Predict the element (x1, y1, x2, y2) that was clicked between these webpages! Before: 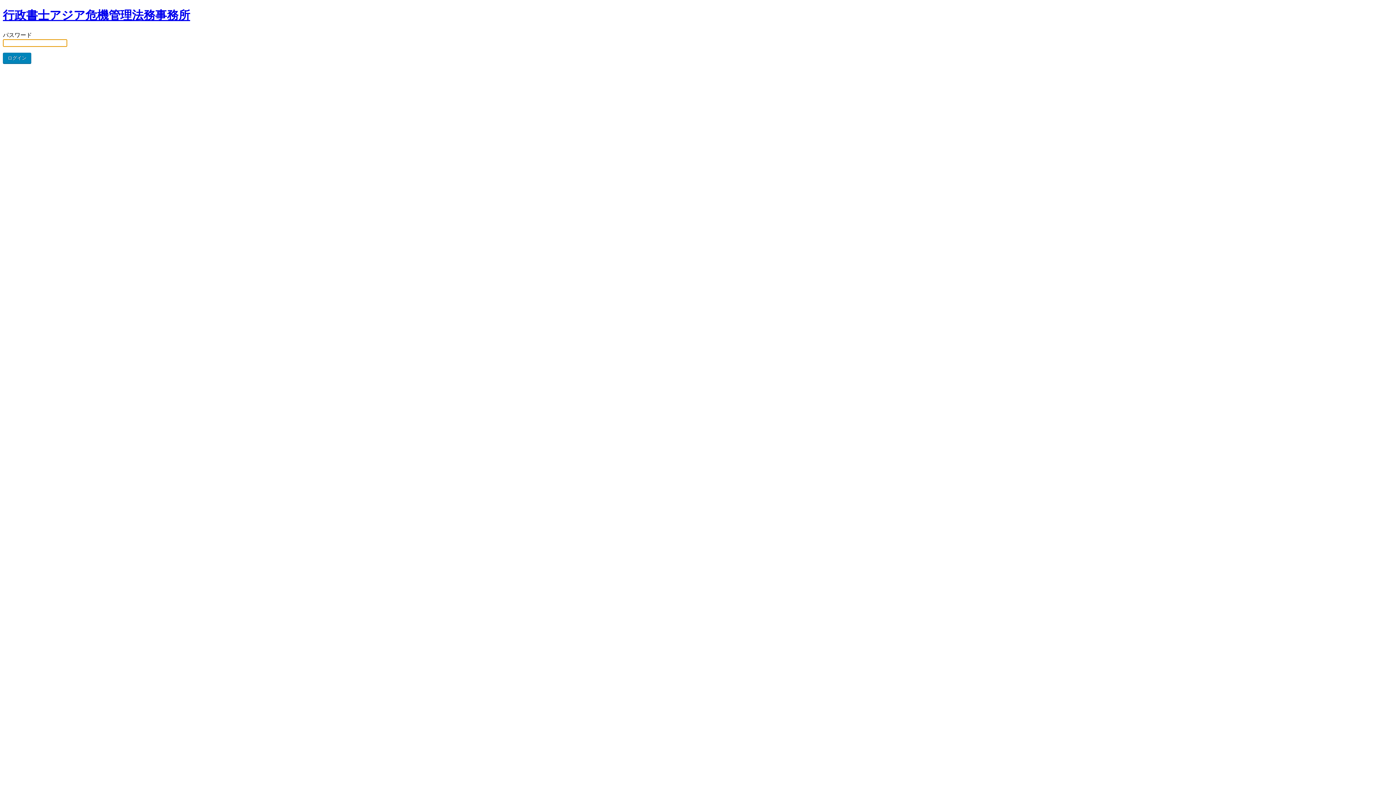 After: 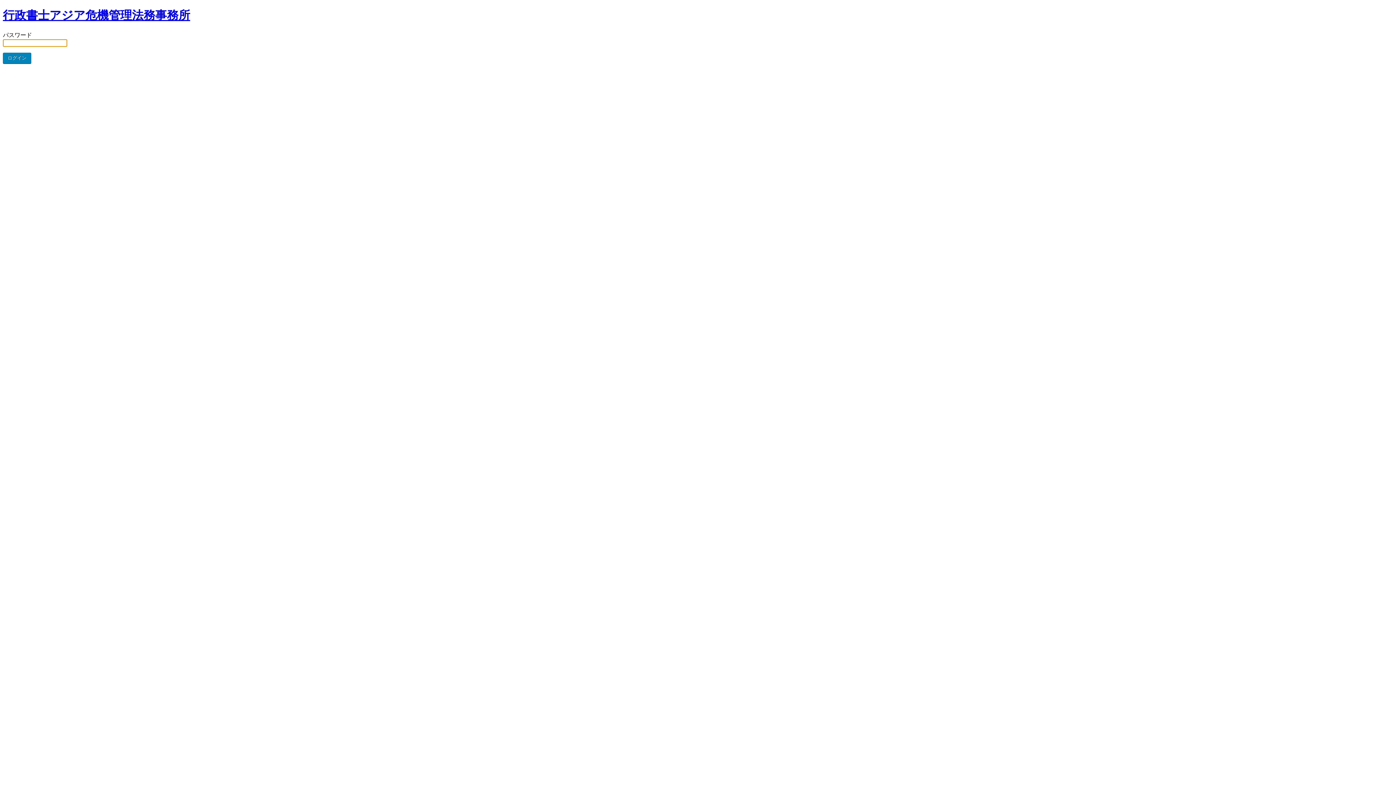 Action: label: 行政書士アジア危機管理法務事務所 bbox: (2, 8, 190, 21)